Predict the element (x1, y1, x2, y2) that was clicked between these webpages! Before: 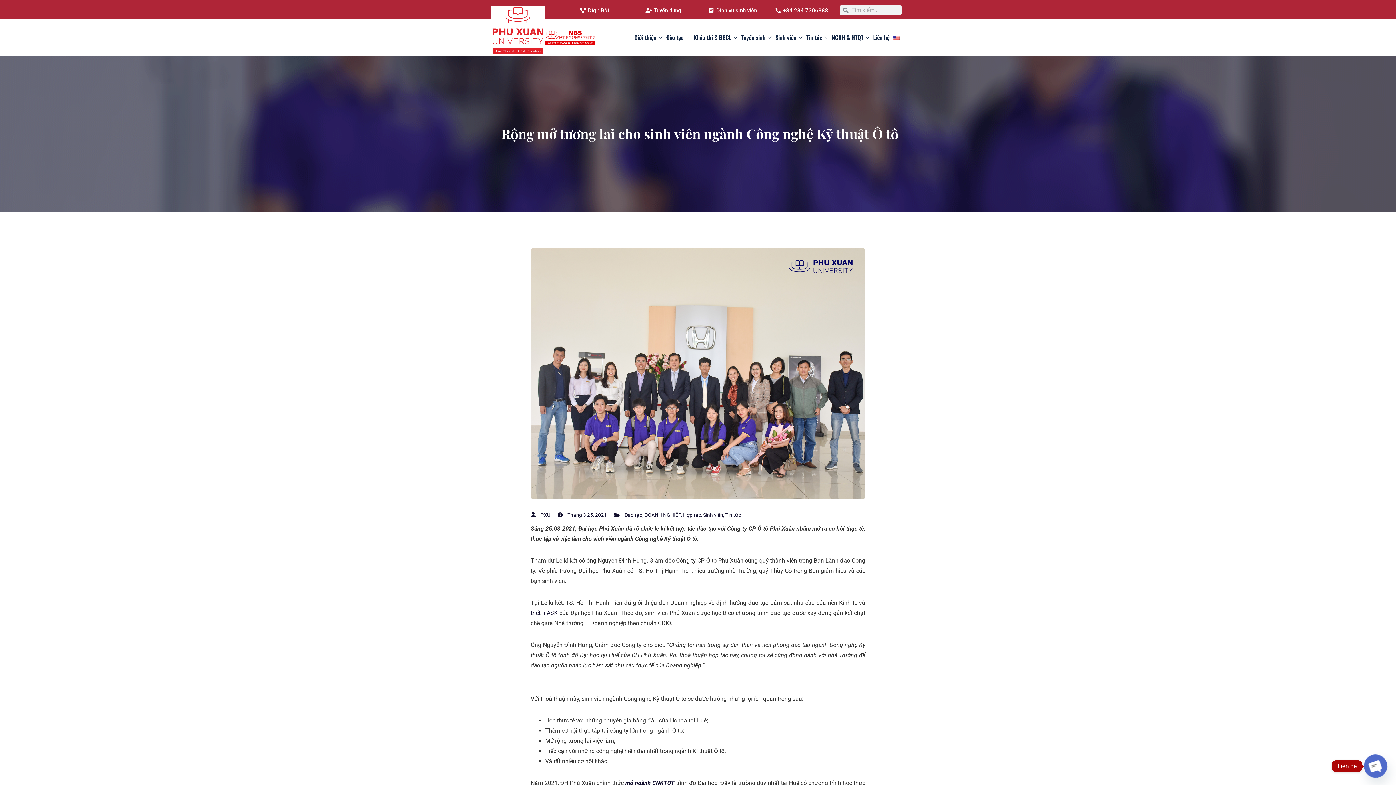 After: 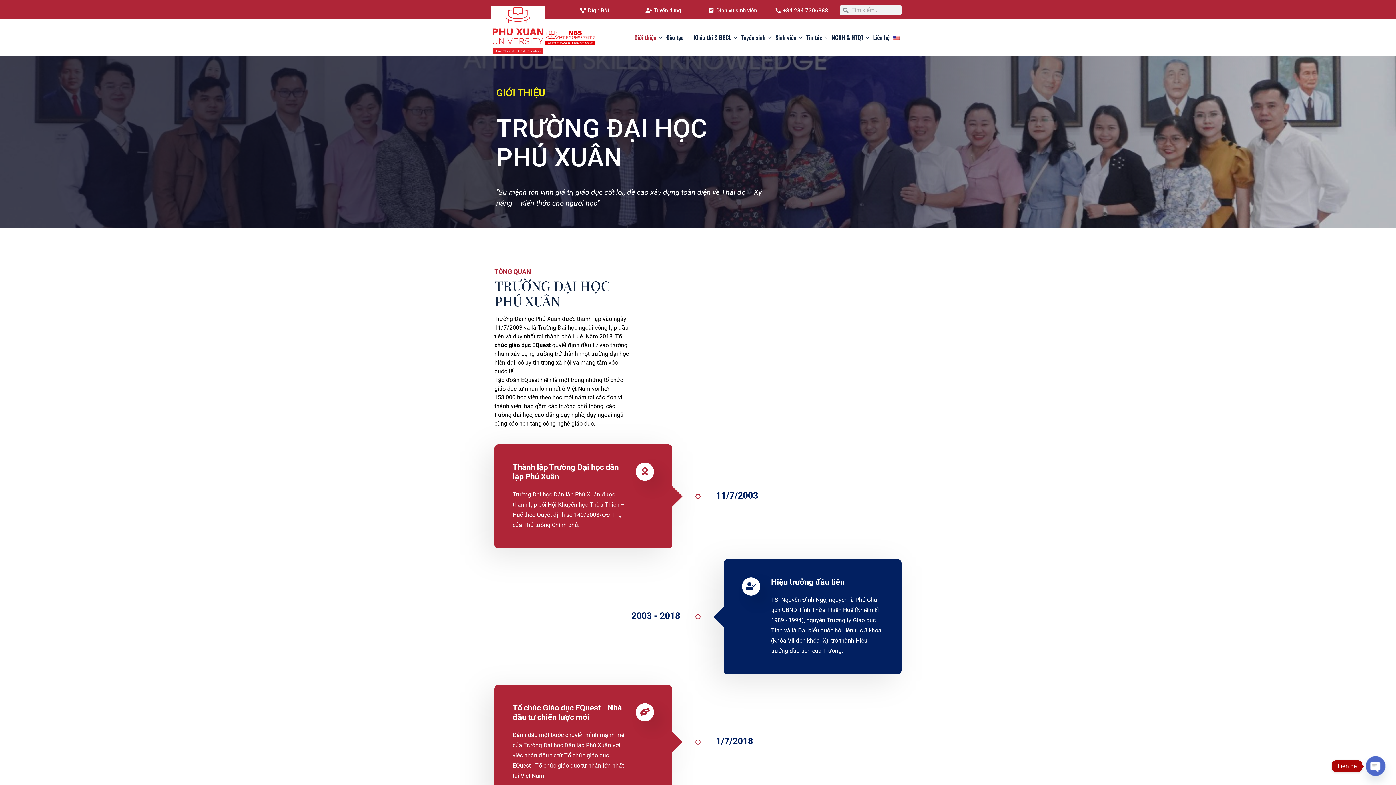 Action: bbox: (632, 22, 664, 52) label: Giới thiệu